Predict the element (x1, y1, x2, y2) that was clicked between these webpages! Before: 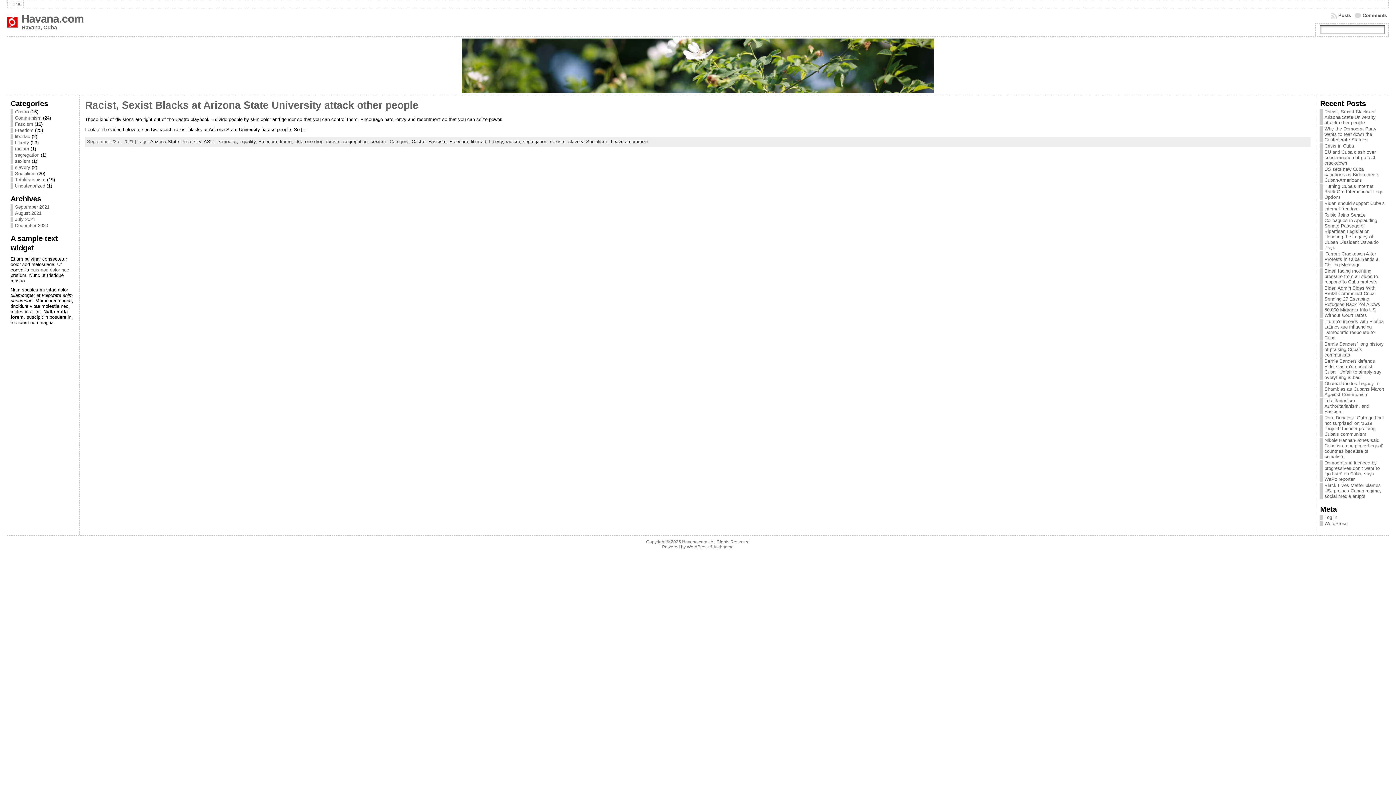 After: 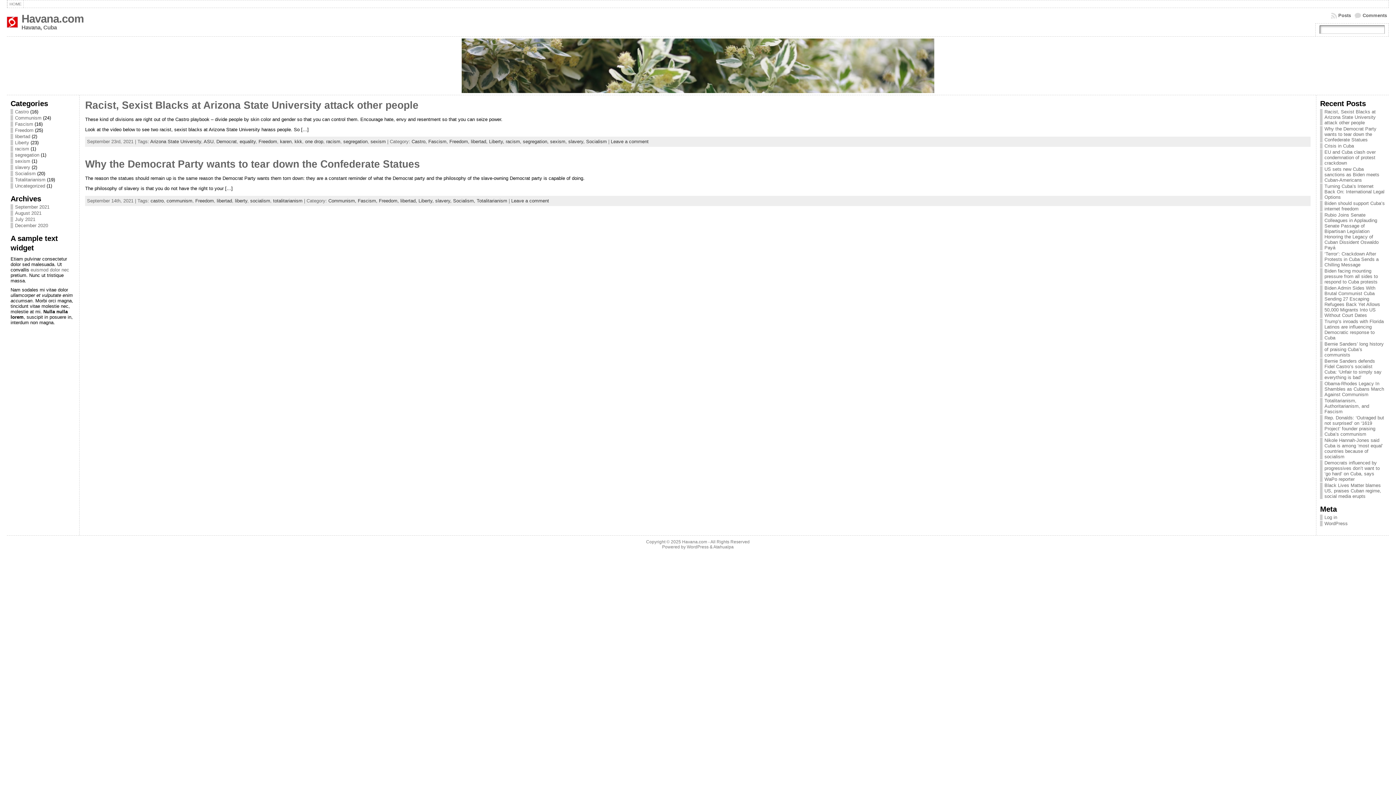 Action: bbox: (10, 133, 30, 139) label: libertad